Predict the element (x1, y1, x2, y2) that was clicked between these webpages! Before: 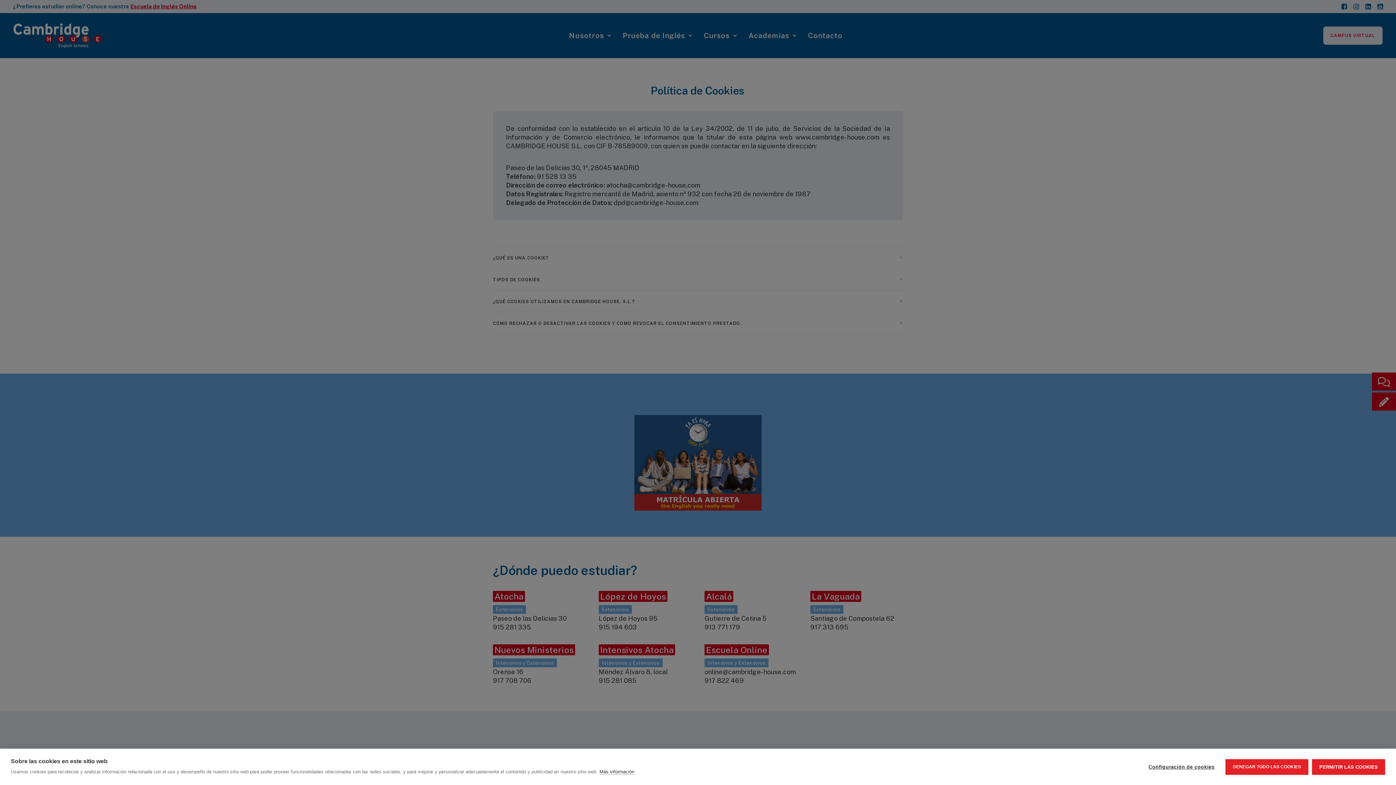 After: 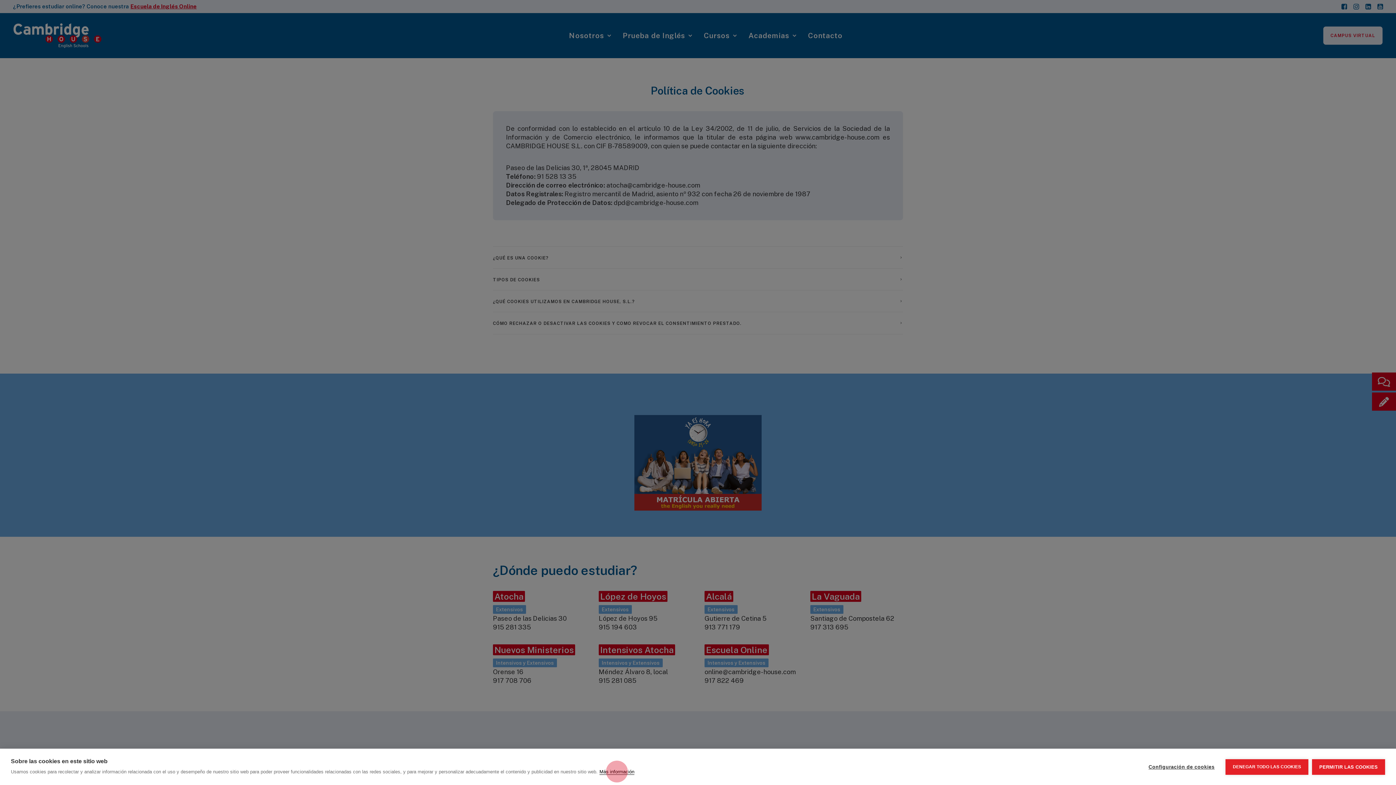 Action: label: Más información bbox: (599, 769, 634, 775)